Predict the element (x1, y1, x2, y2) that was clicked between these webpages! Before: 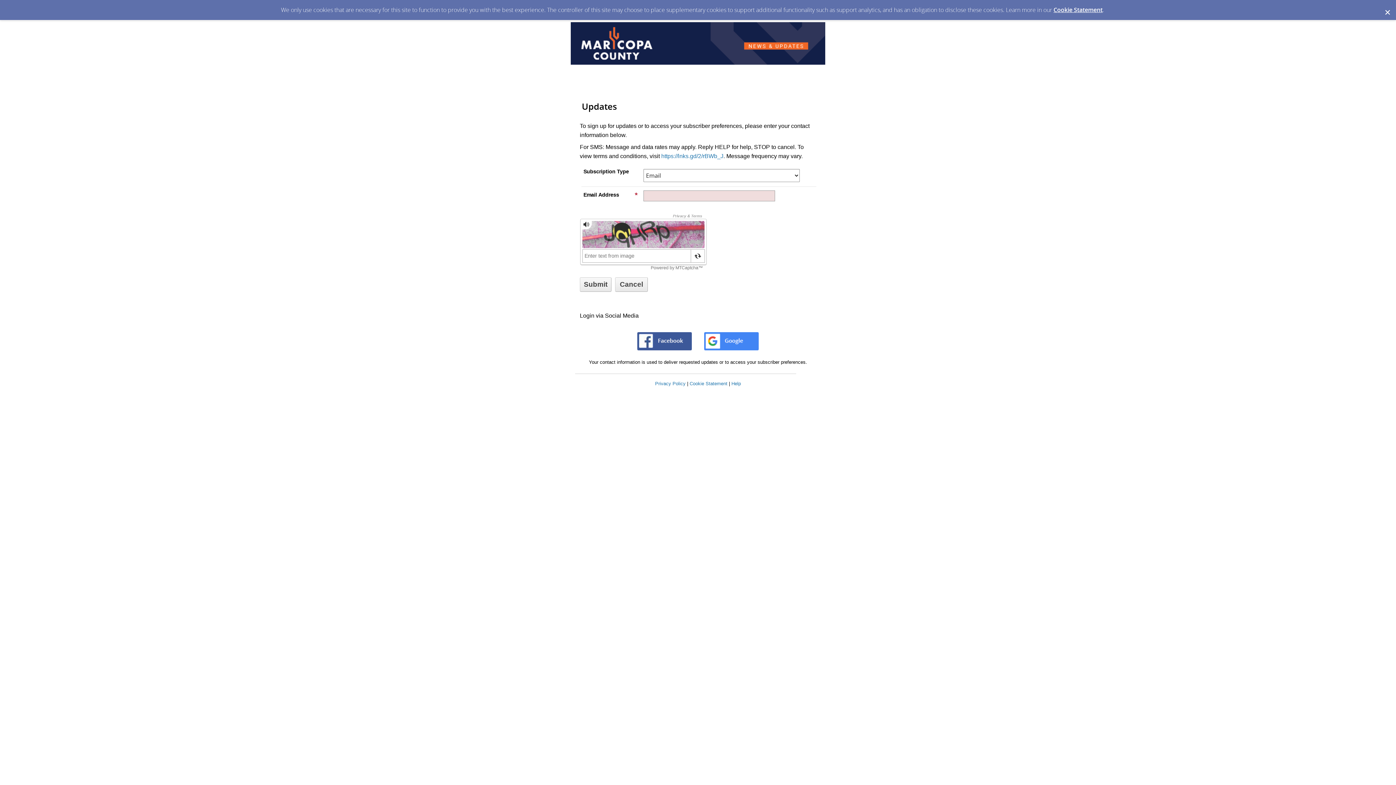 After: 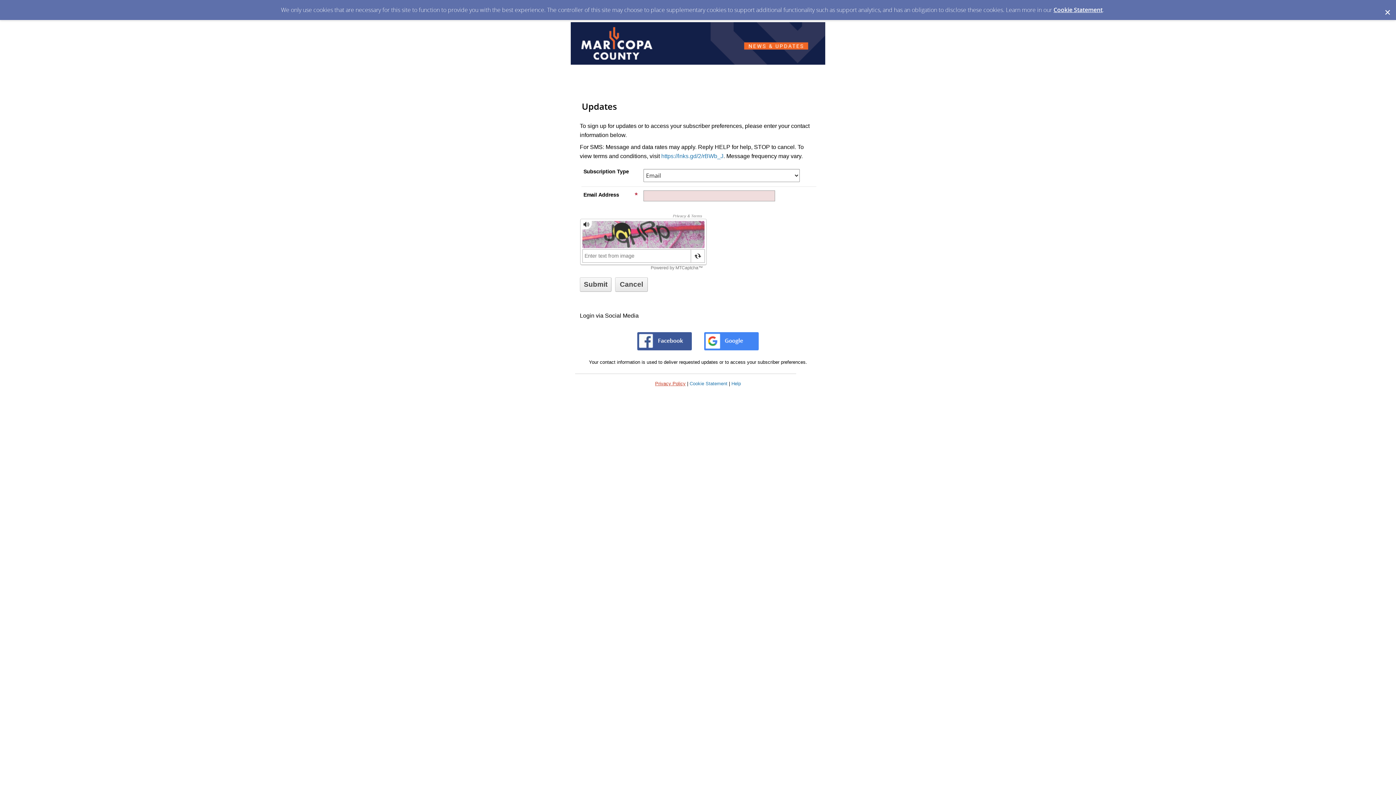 Action: bbox: (655, 381, 685, 386) label: Privacy Policy